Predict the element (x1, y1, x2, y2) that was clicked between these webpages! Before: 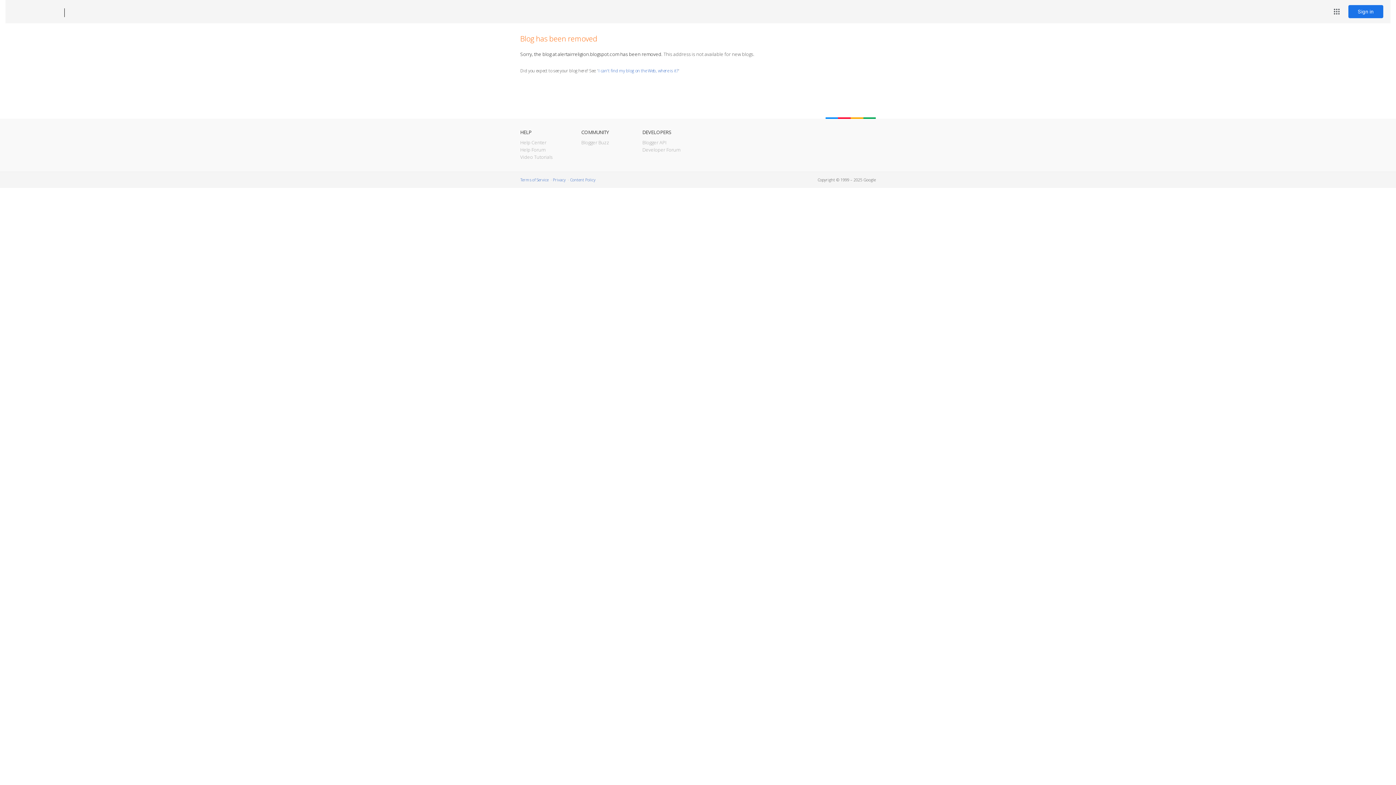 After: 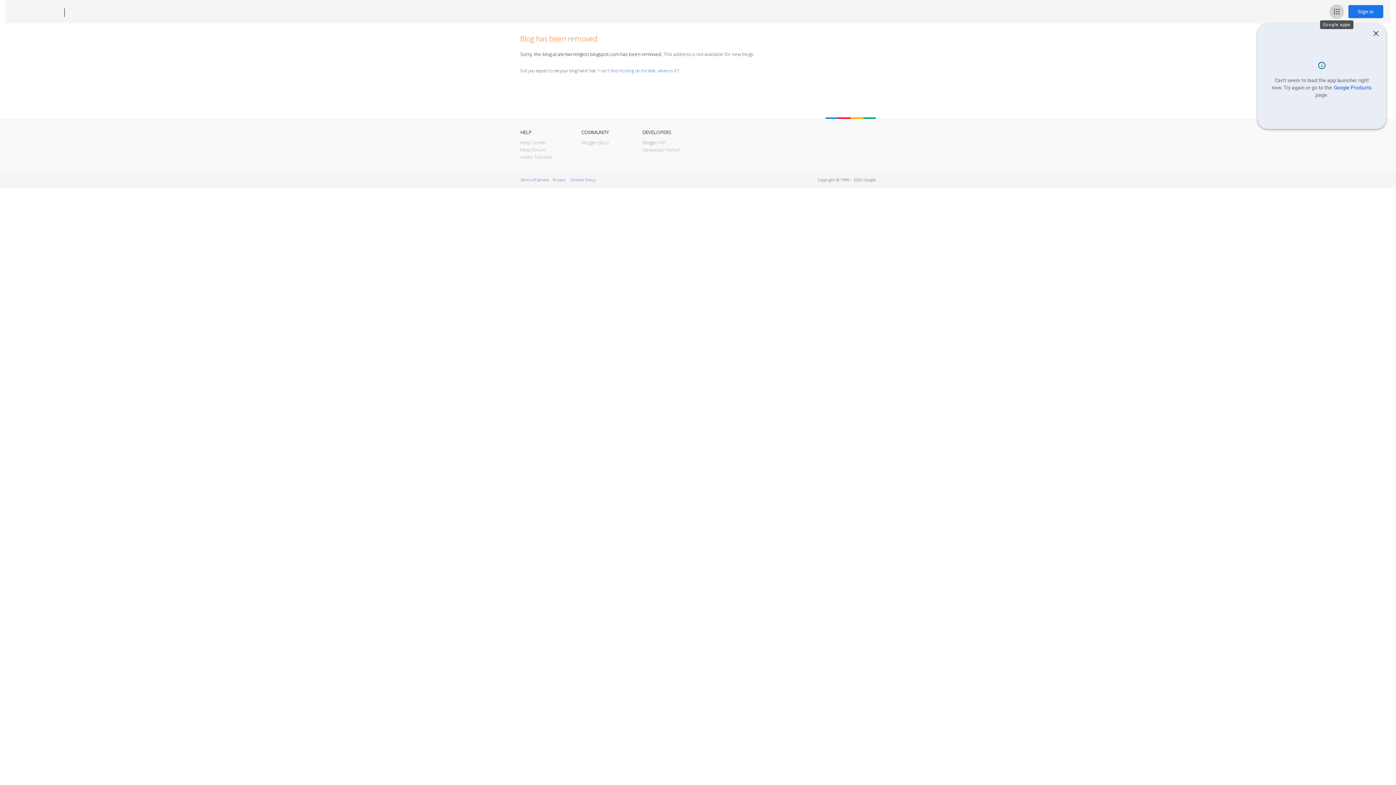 Action: label: Google apps bbox: (1329, 4, 1344, 18)